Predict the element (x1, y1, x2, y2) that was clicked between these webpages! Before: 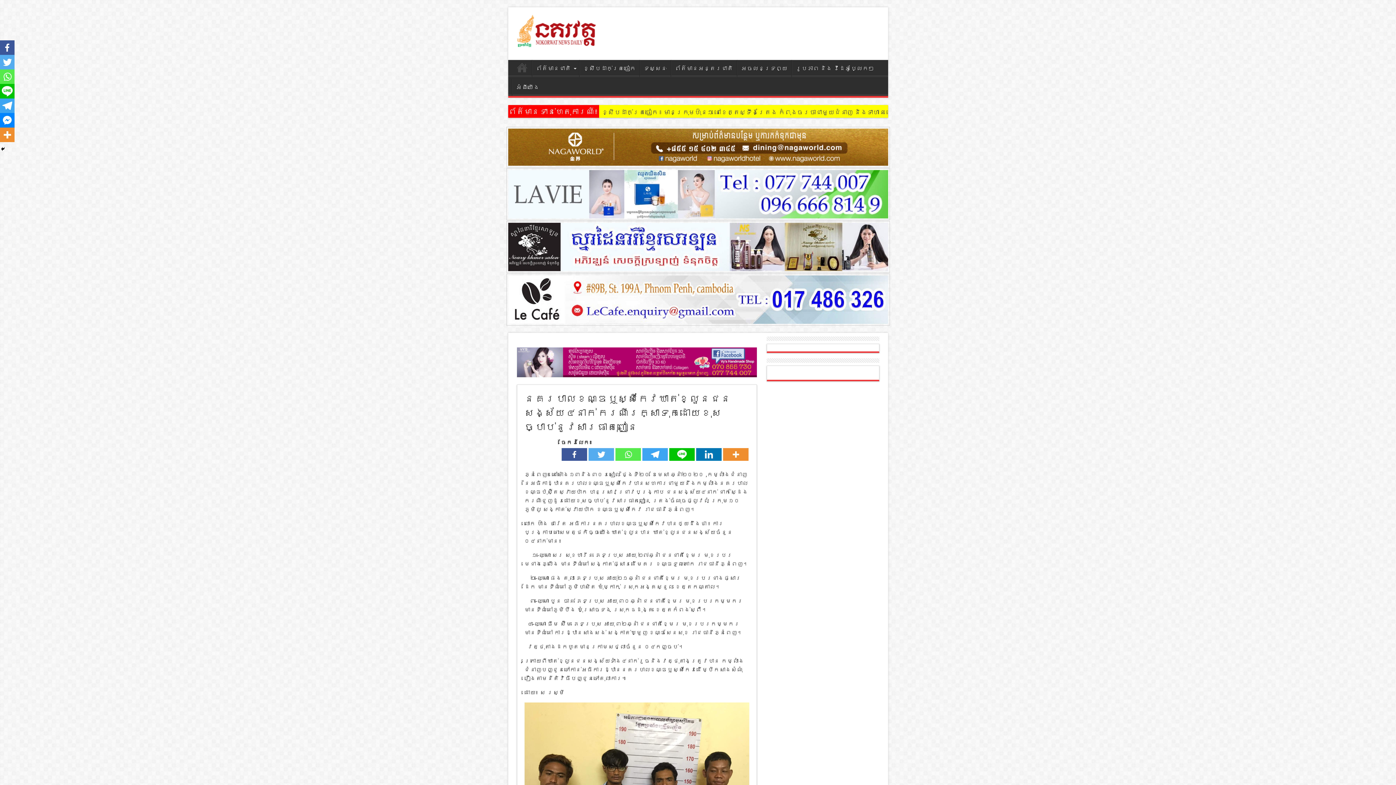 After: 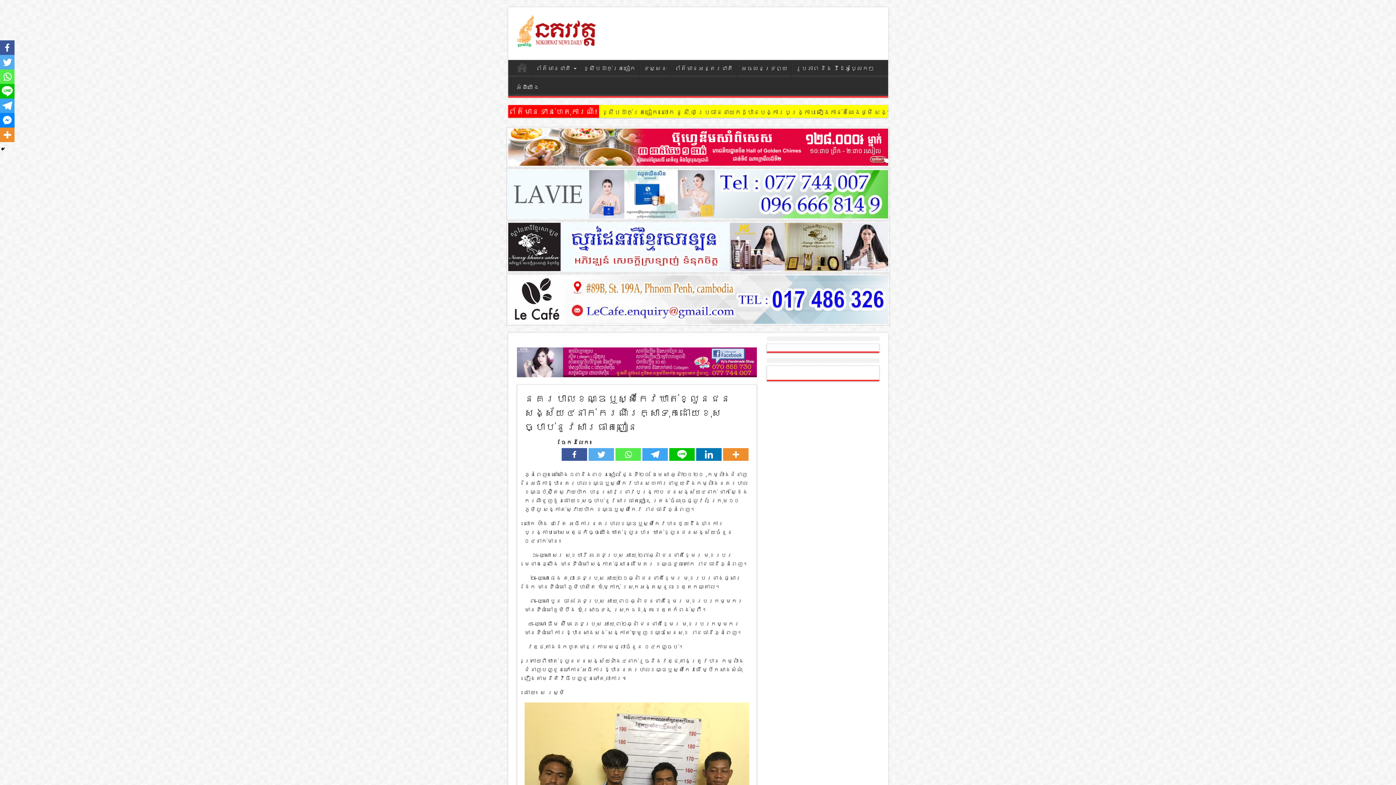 Action: bbox: (696, 448, 721, 461)